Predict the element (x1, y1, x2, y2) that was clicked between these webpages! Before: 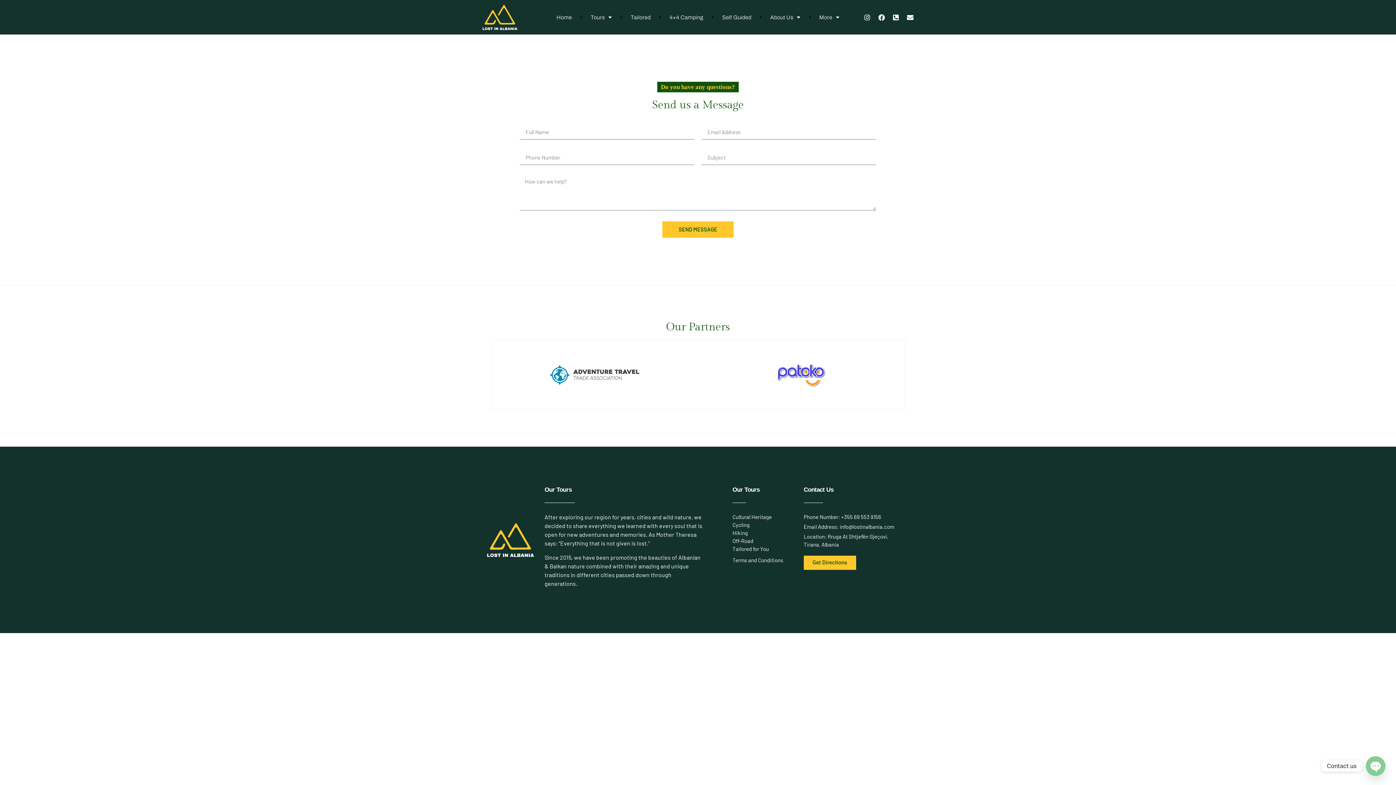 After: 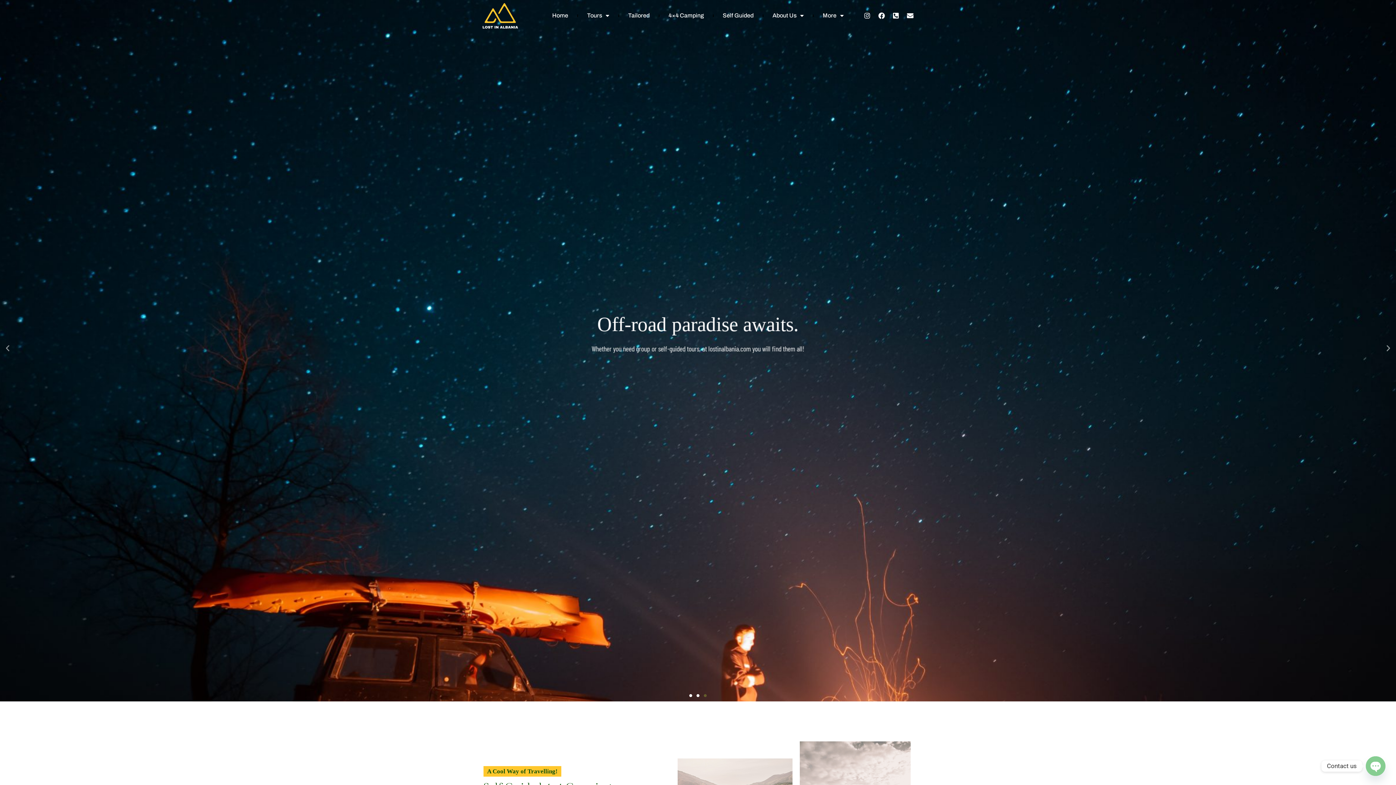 Action: bbox: (669, 13, 703, 20) label: 4×4 Camping